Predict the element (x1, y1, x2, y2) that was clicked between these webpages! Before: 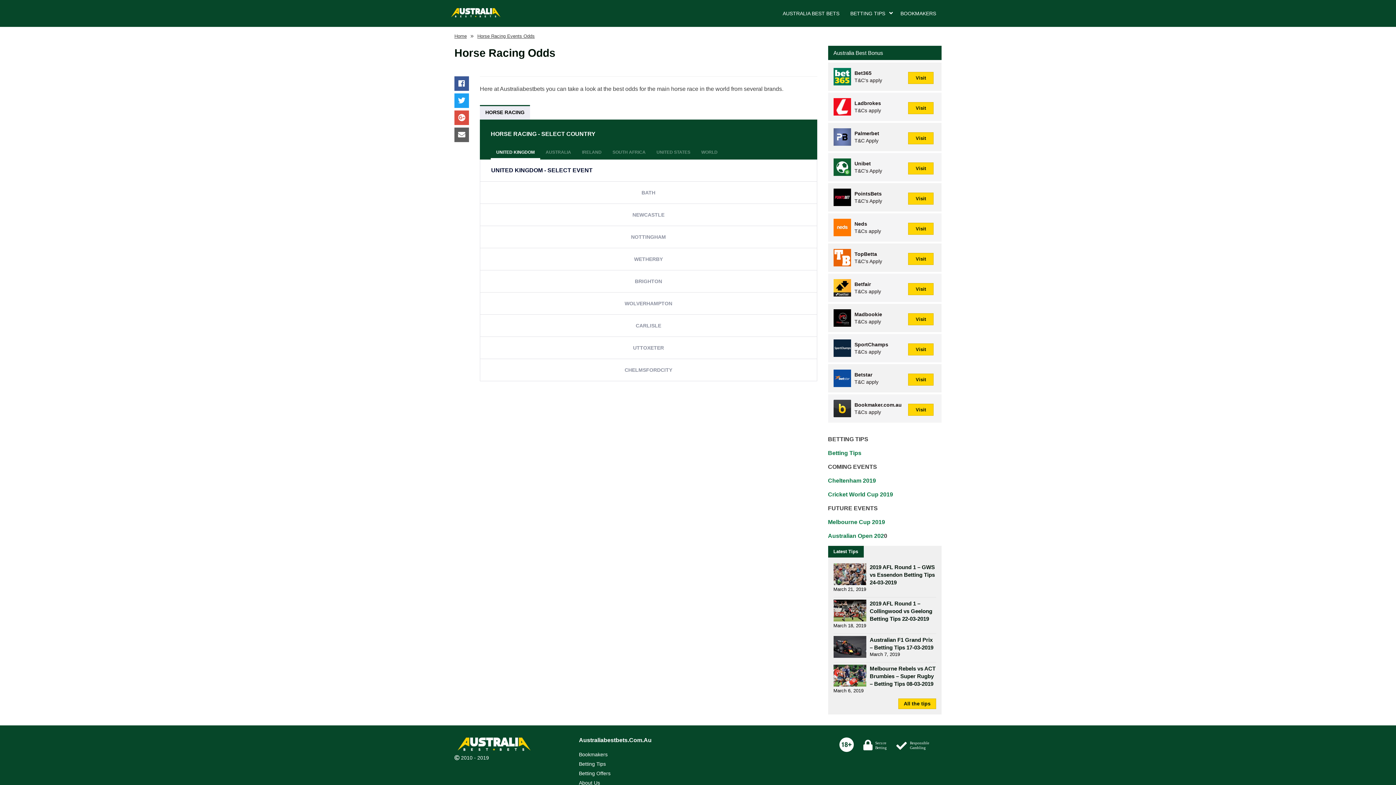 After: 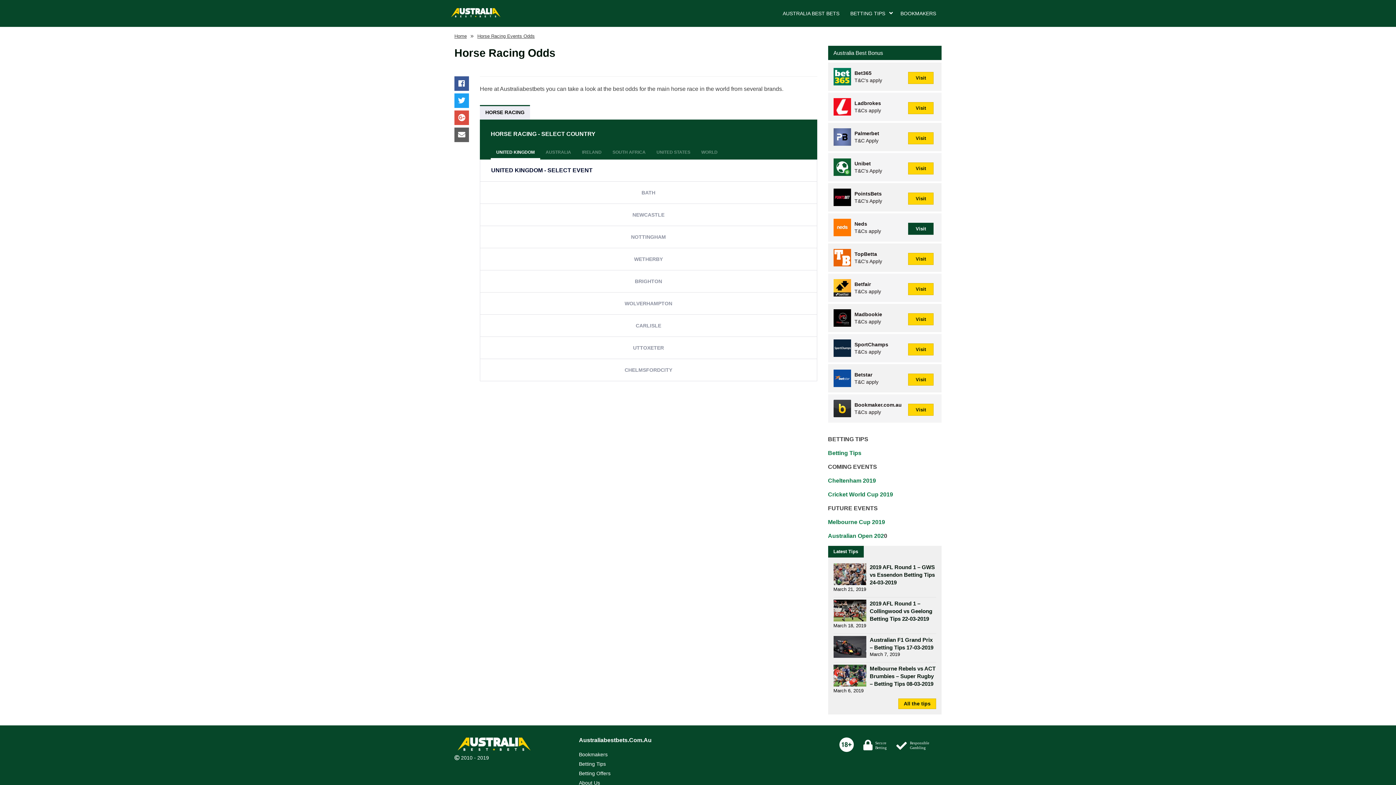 Action: bbox: (908, 222, 933, 234) label: Visit